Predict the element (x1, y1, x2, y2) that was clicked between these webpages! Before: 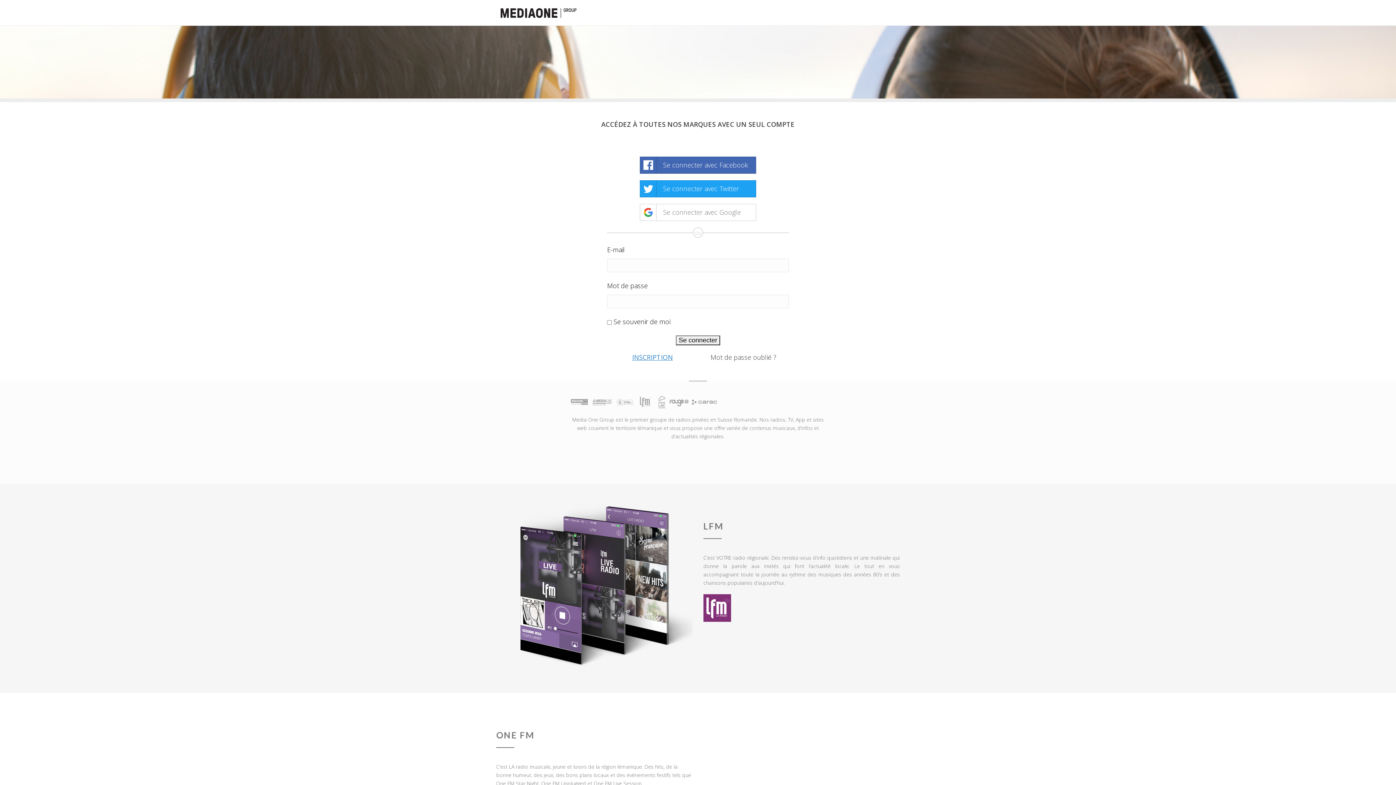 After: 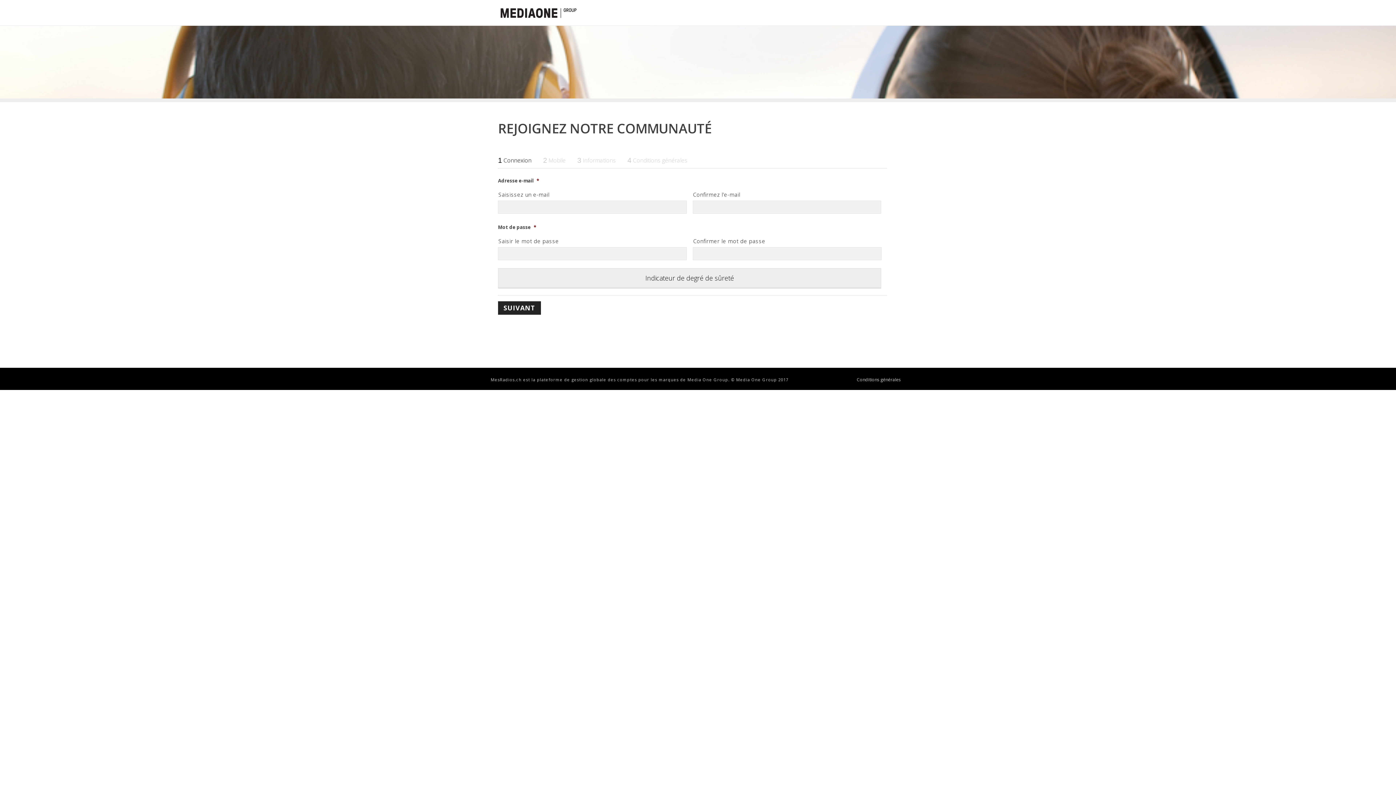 Action: bbox: (632, 353, 673, 361) label: INSCRIPTION